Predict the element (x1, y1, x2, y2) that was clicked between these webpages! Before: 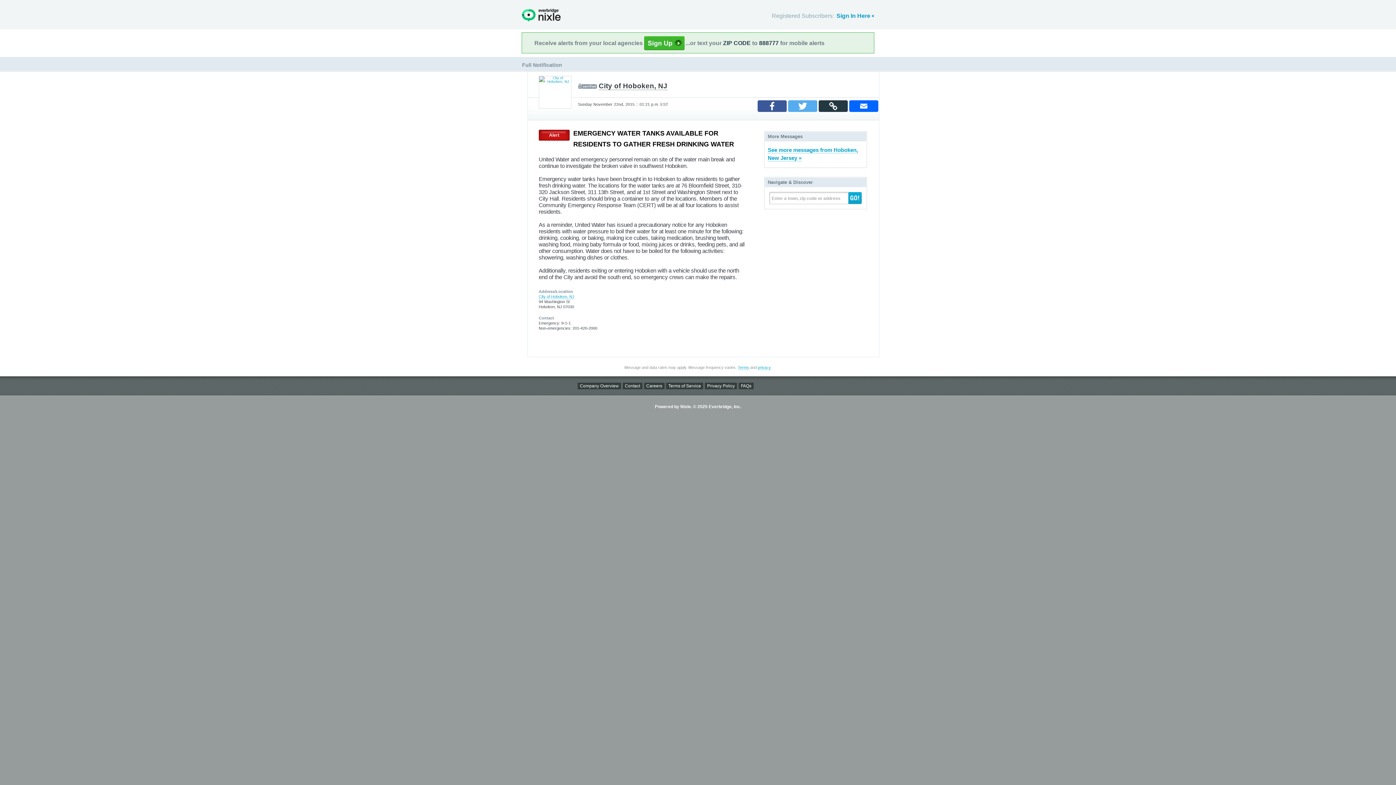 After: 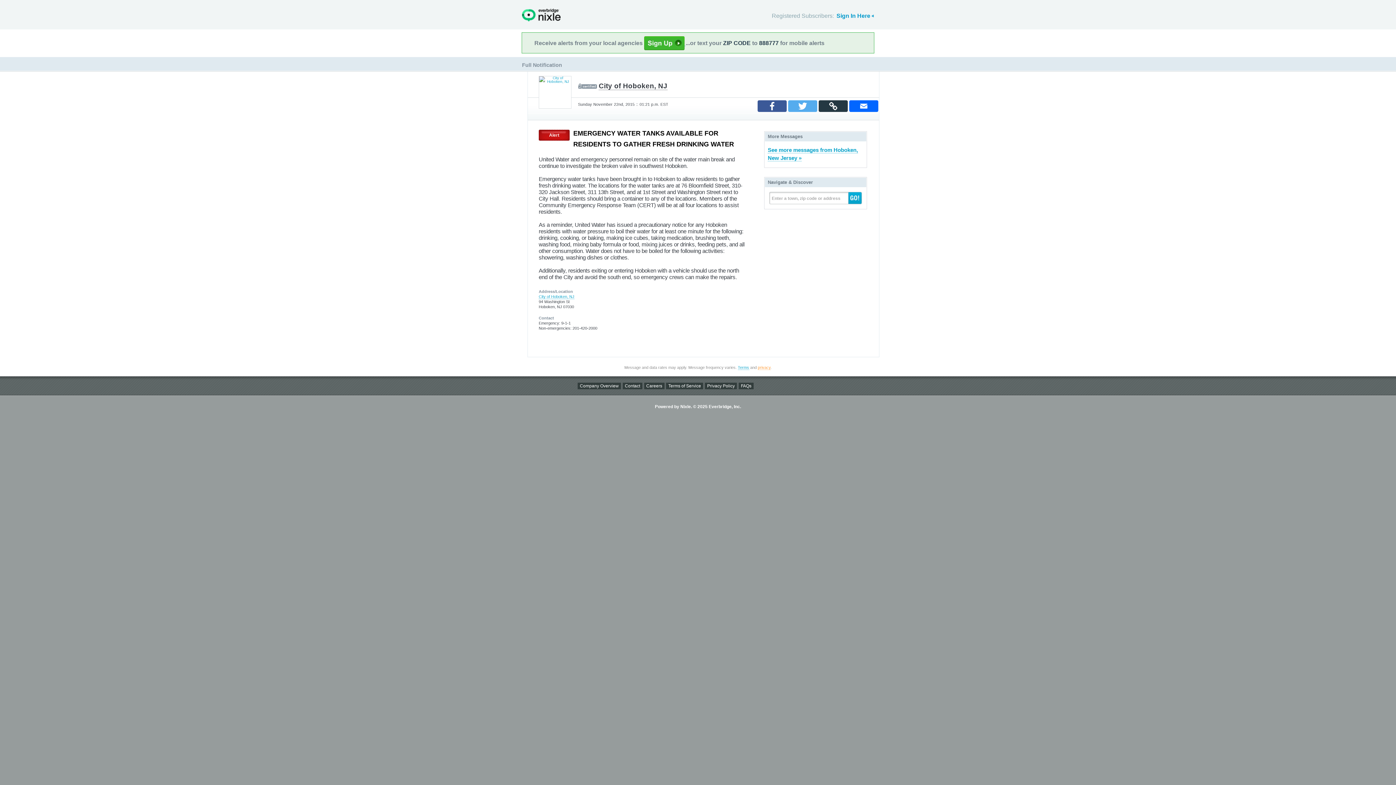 Action: label: privacy bbox: (758, 365, 770, 370)